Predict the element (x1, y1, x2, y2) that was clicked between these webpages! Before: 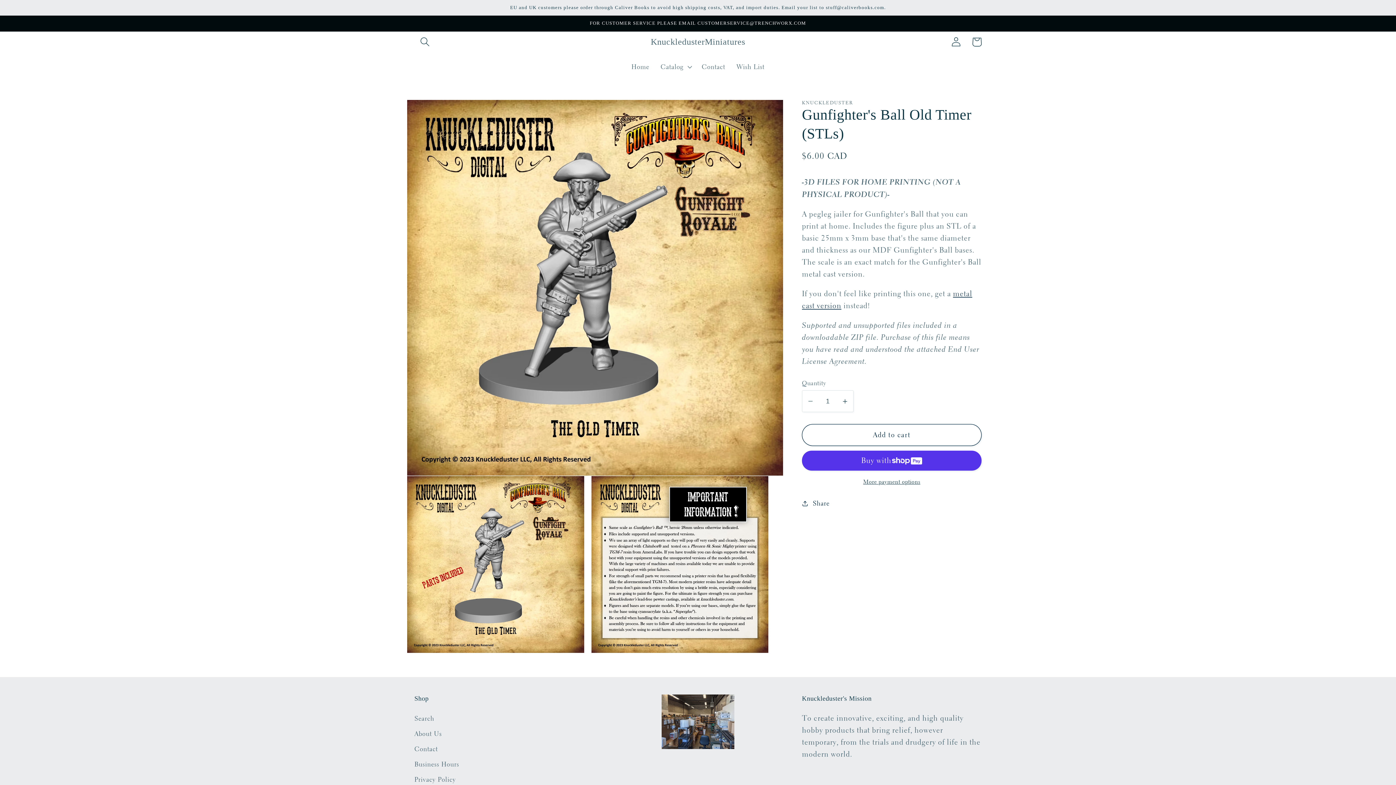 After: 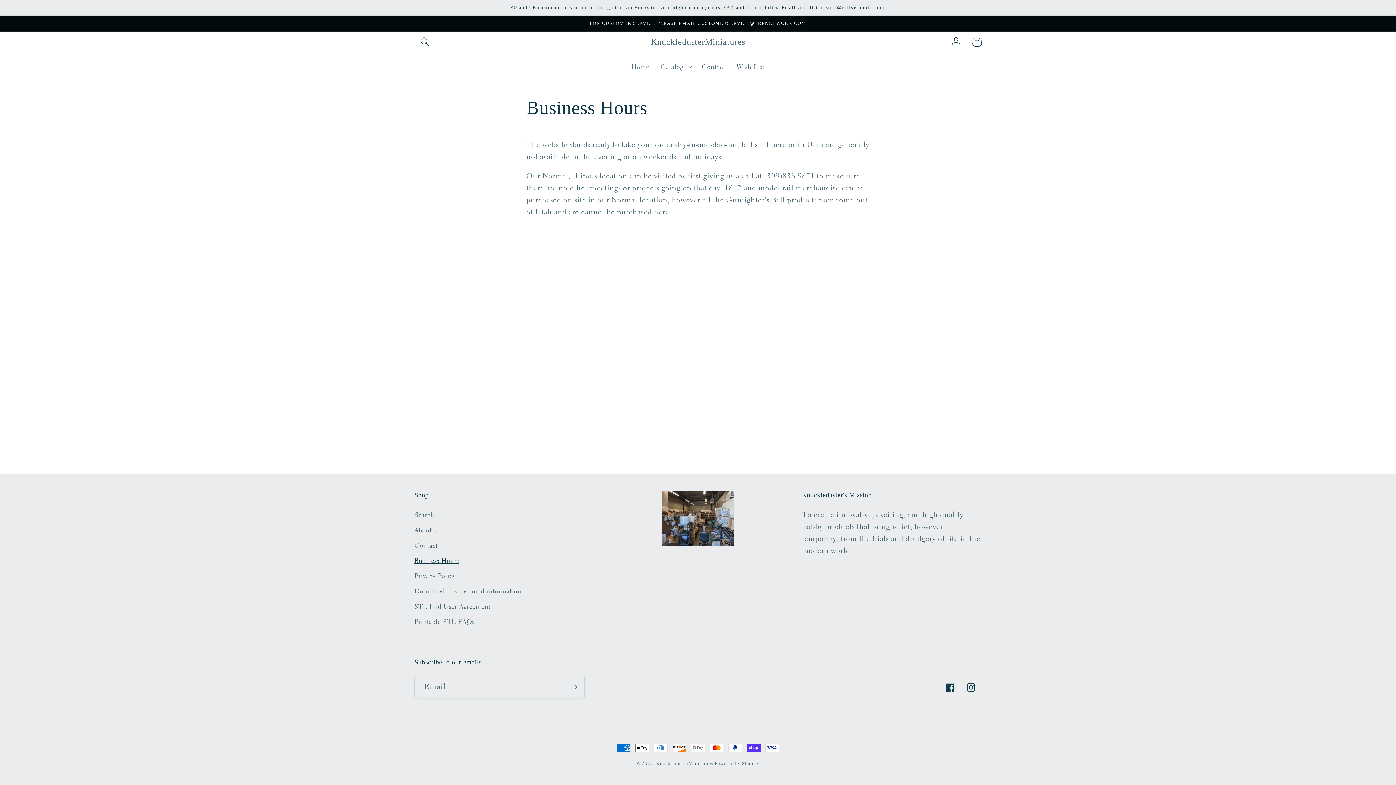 Action: bbox: (414, 757, 459, 772) label: Business Hours